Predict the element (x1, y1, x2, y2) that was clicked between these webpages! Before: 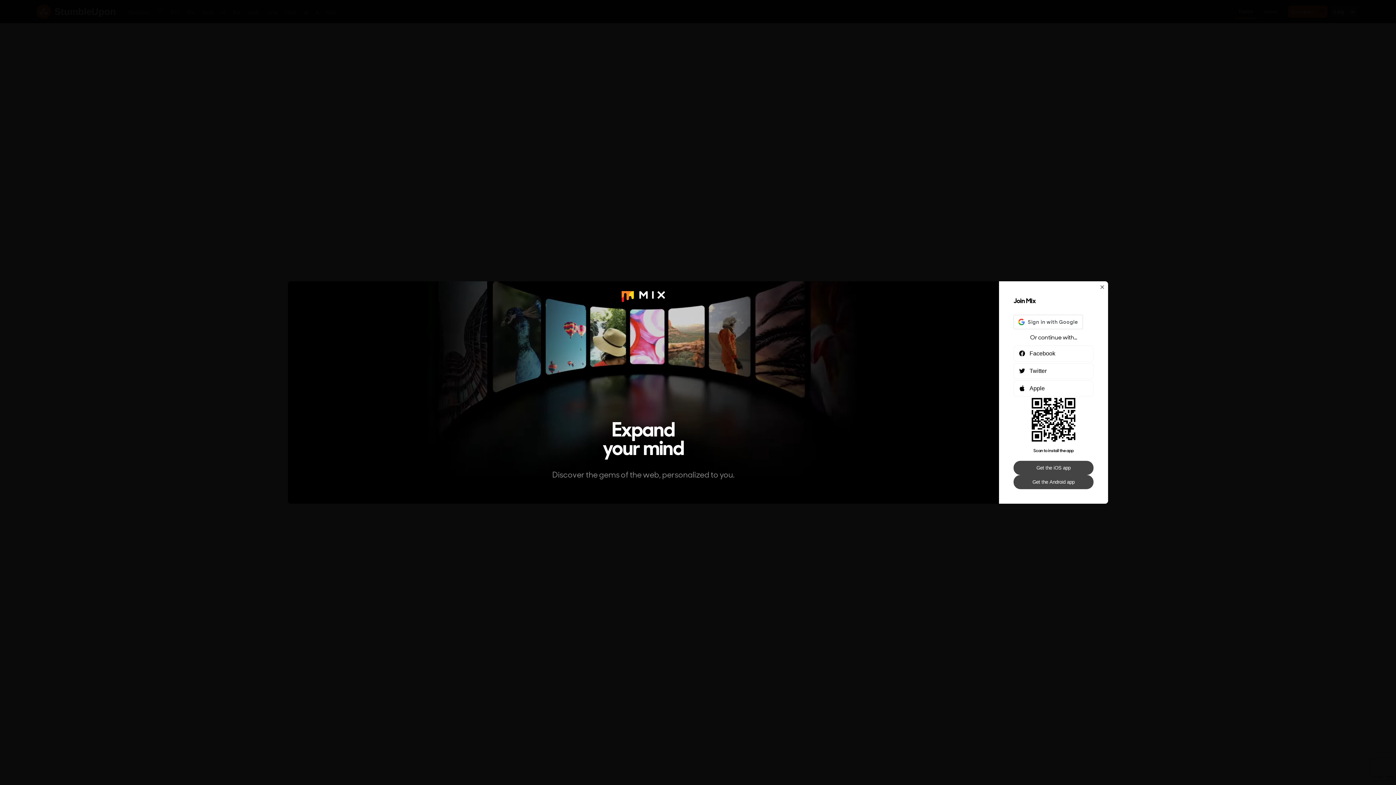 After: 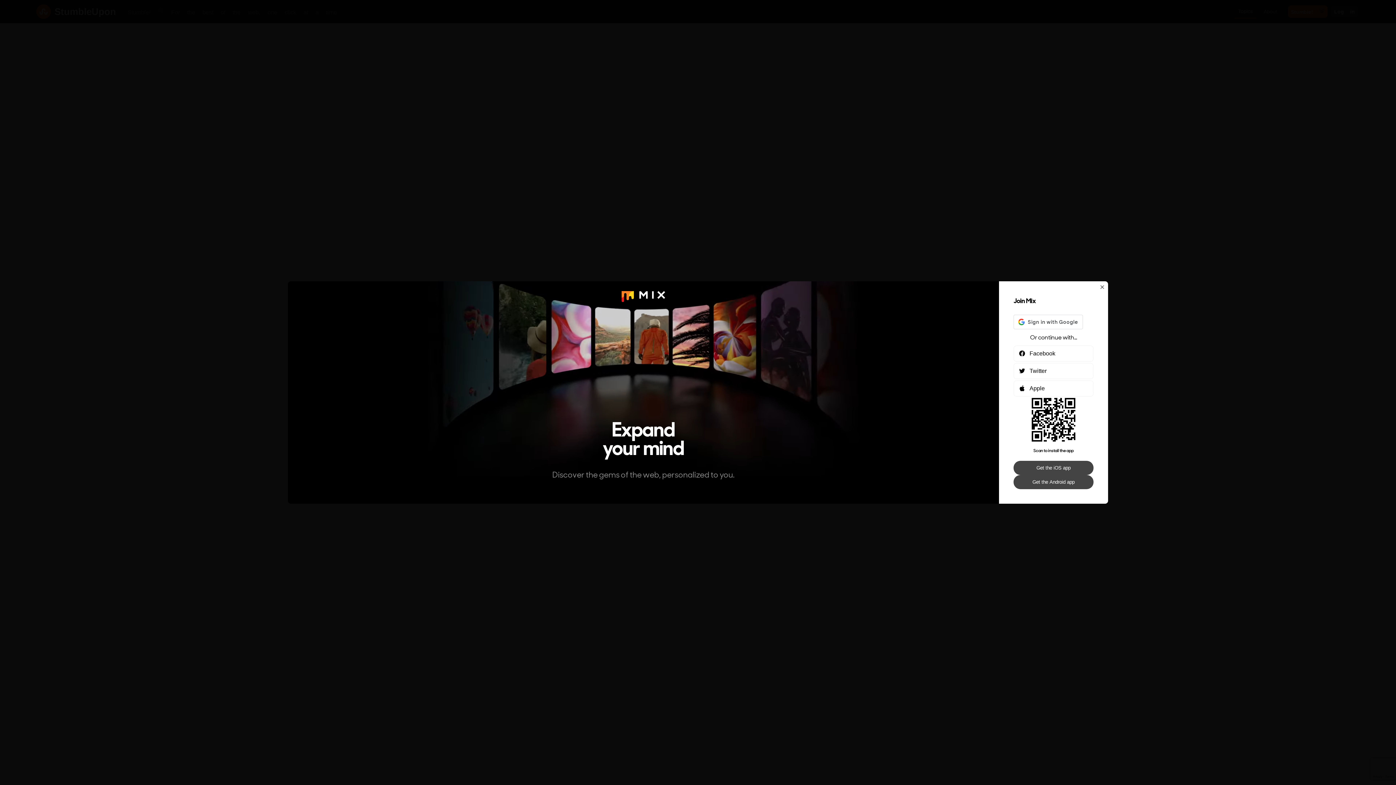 Action: bbox: (1013, 461, 1093, 475) label: Get the iOS app